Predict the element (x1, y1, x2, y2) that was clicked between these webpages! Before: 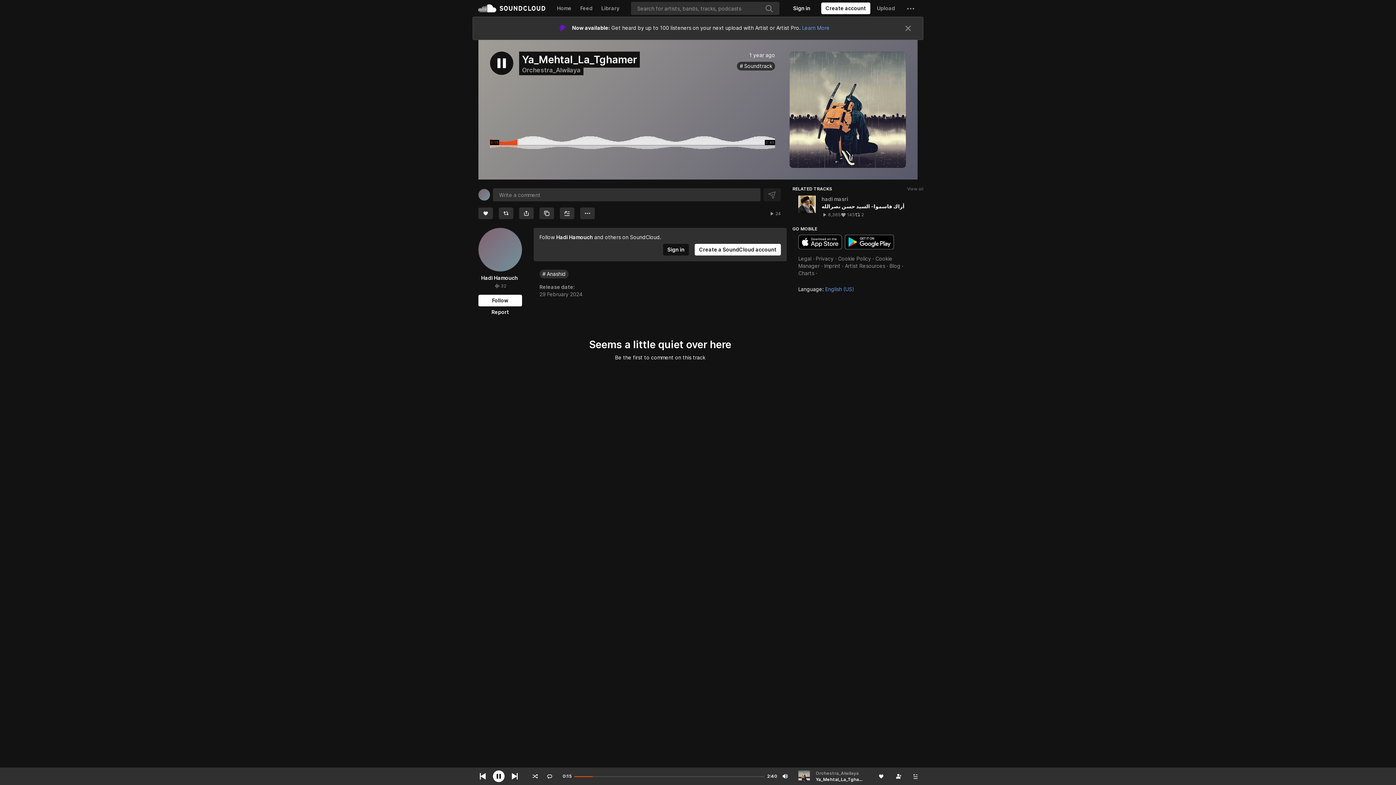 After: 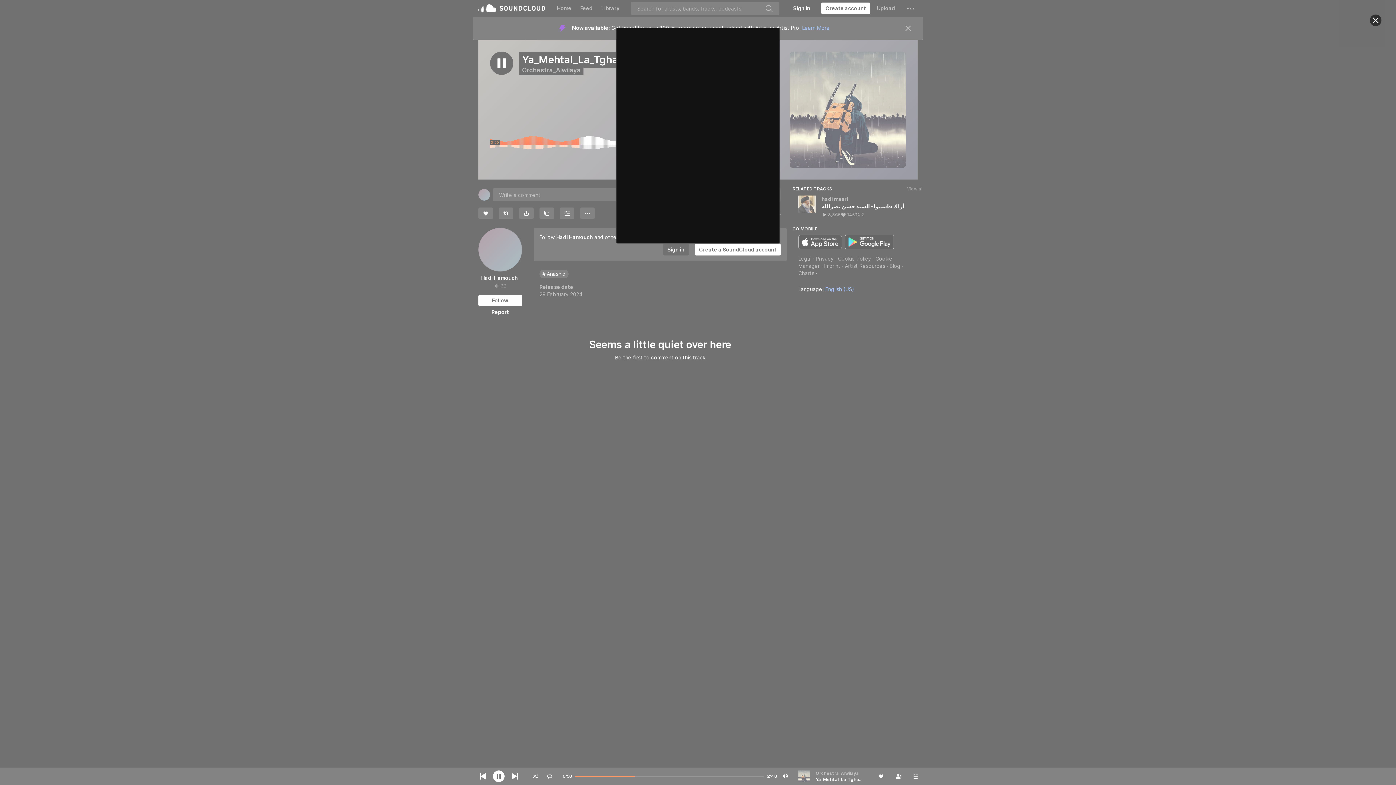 Action: bbox: (498, 184, 513, 195) label: Repost